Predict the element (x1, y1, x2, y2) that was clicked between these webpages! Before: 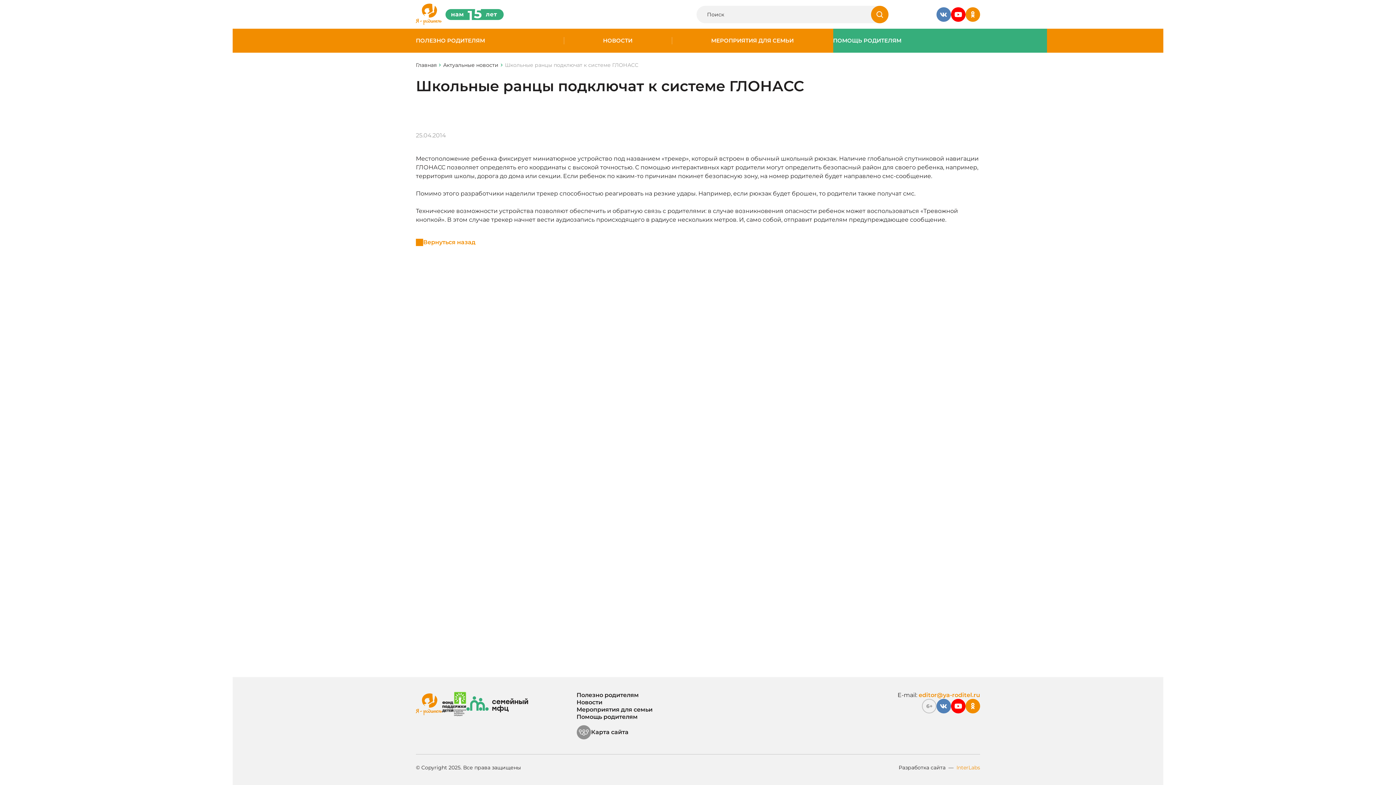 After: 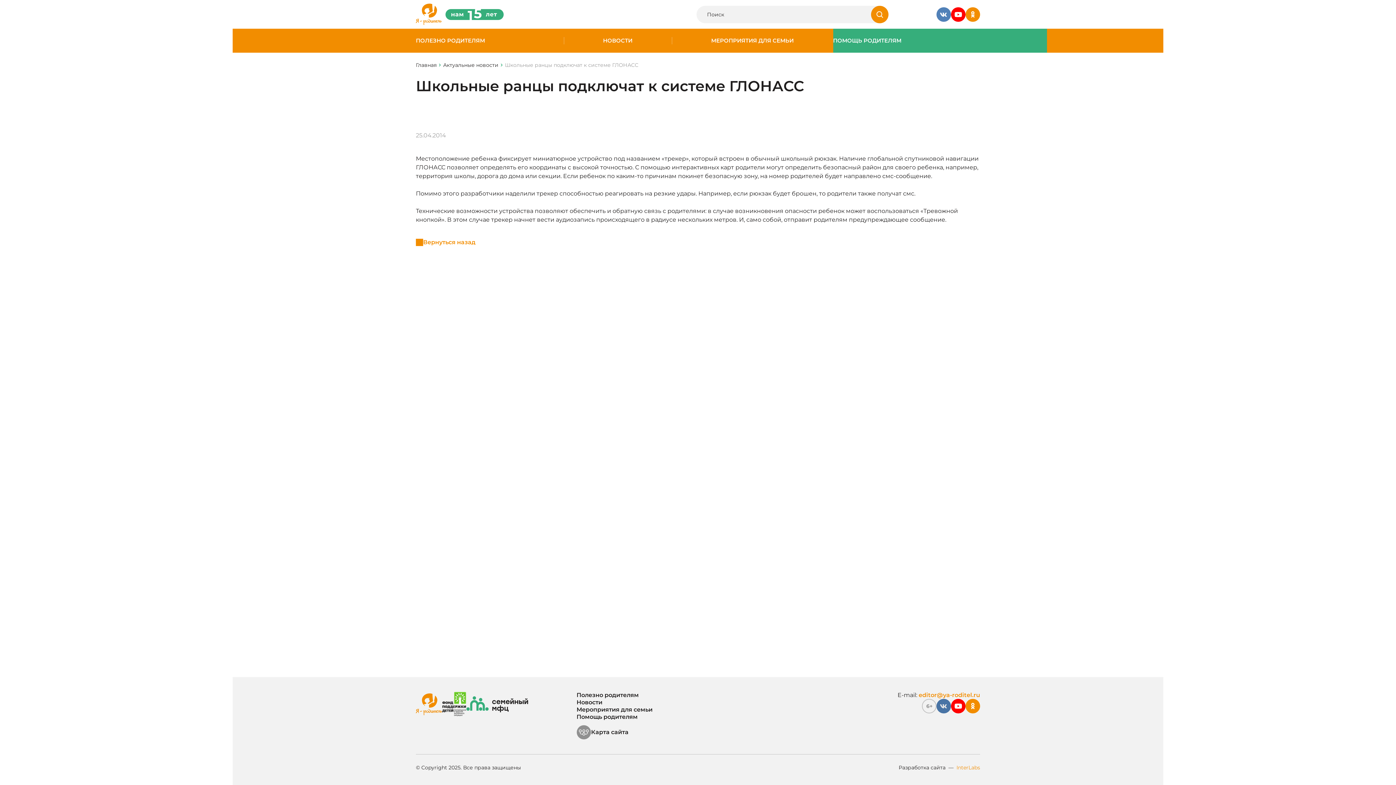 Action: bbox: (936, 699, 951, 713)